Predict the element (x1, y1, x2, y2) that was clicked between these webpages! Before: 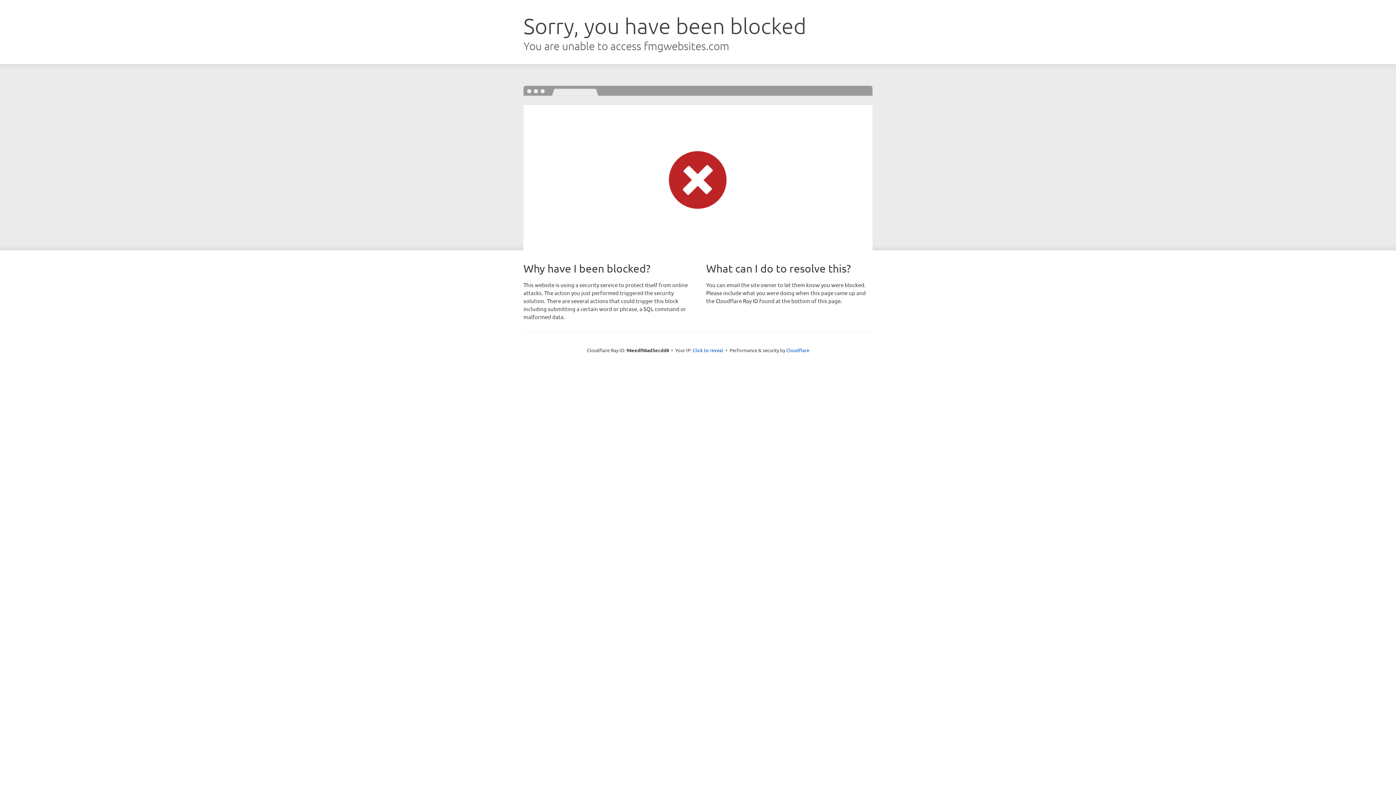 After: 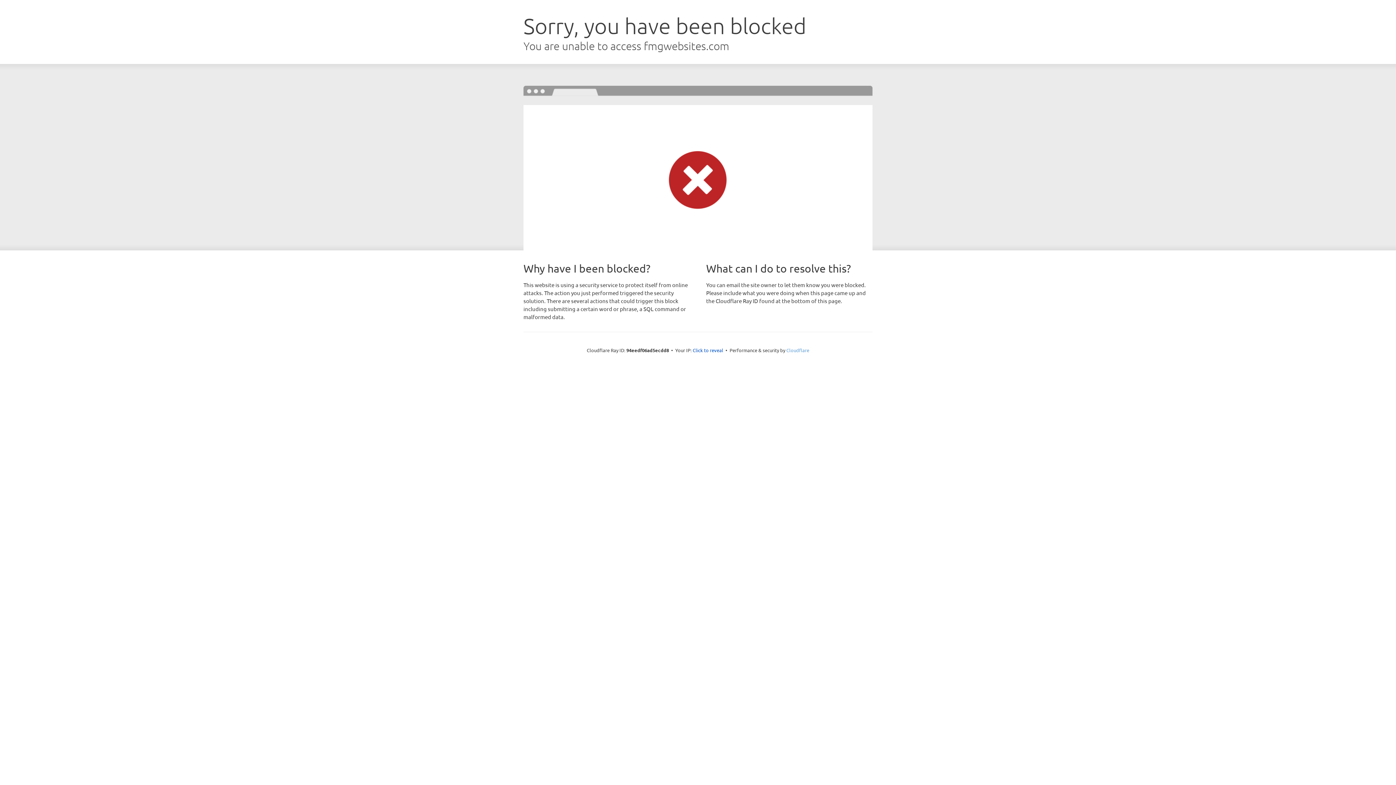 Action: bbox: (786, 347, 809, 353) label: Cloudflare